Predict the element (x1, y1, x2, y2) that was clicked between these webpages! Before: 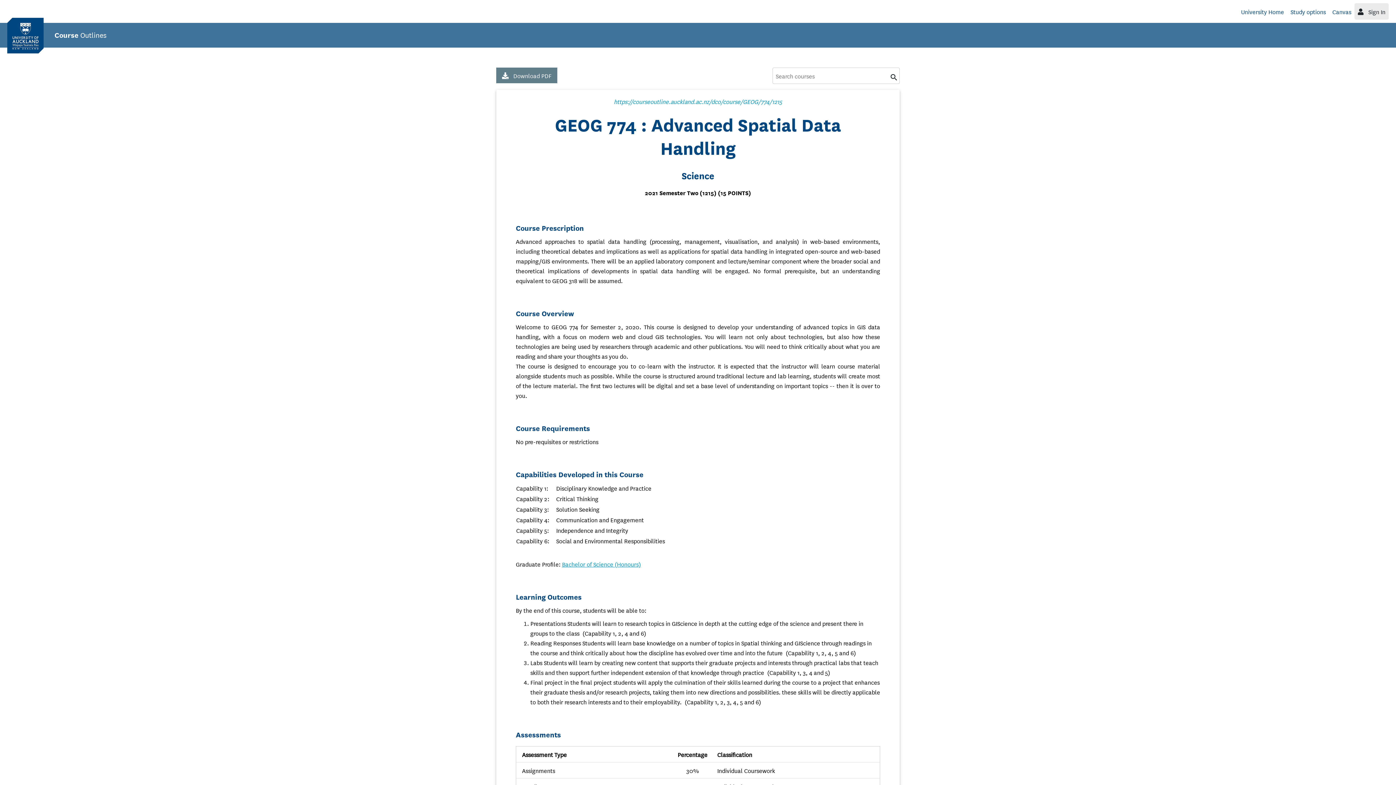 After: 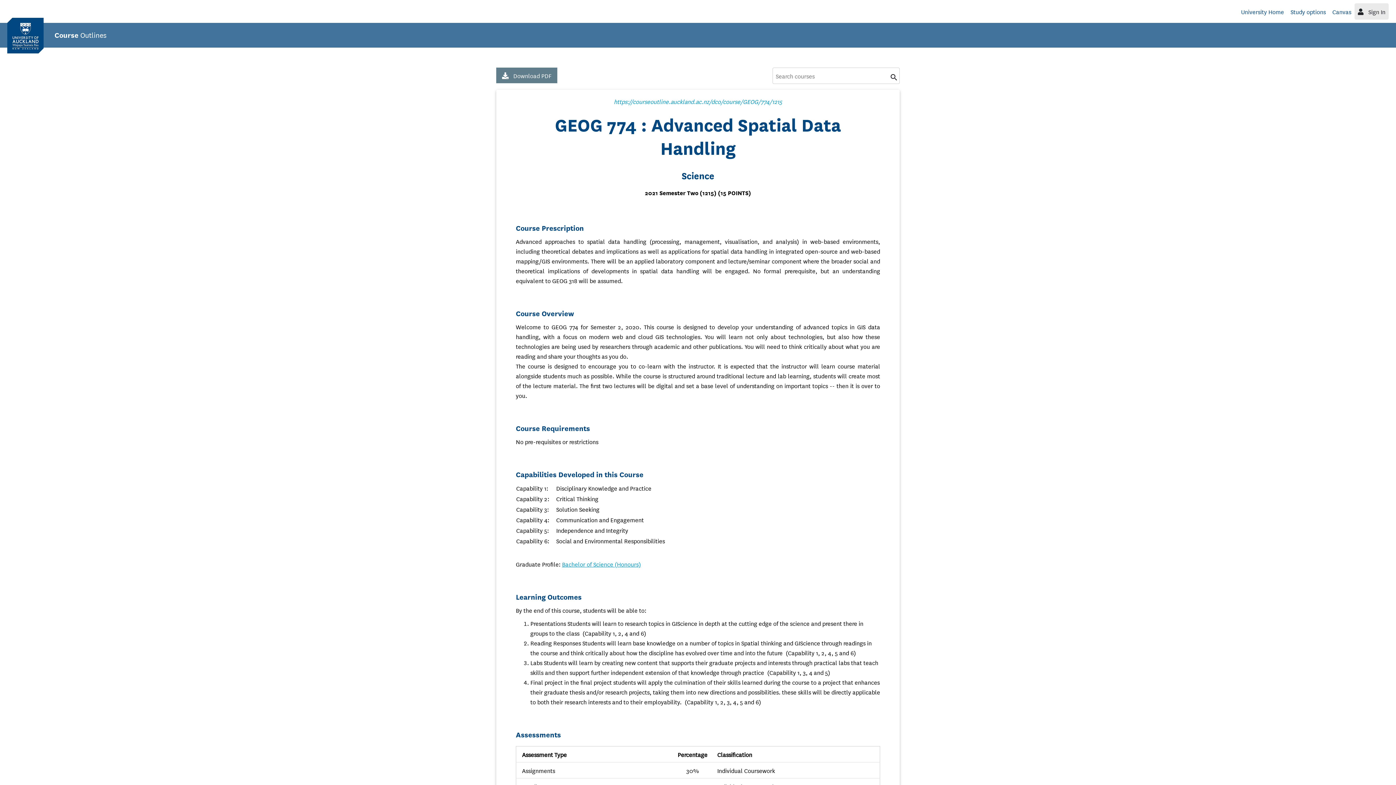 Action: label: search bbox: (886, 69, 898, 84)